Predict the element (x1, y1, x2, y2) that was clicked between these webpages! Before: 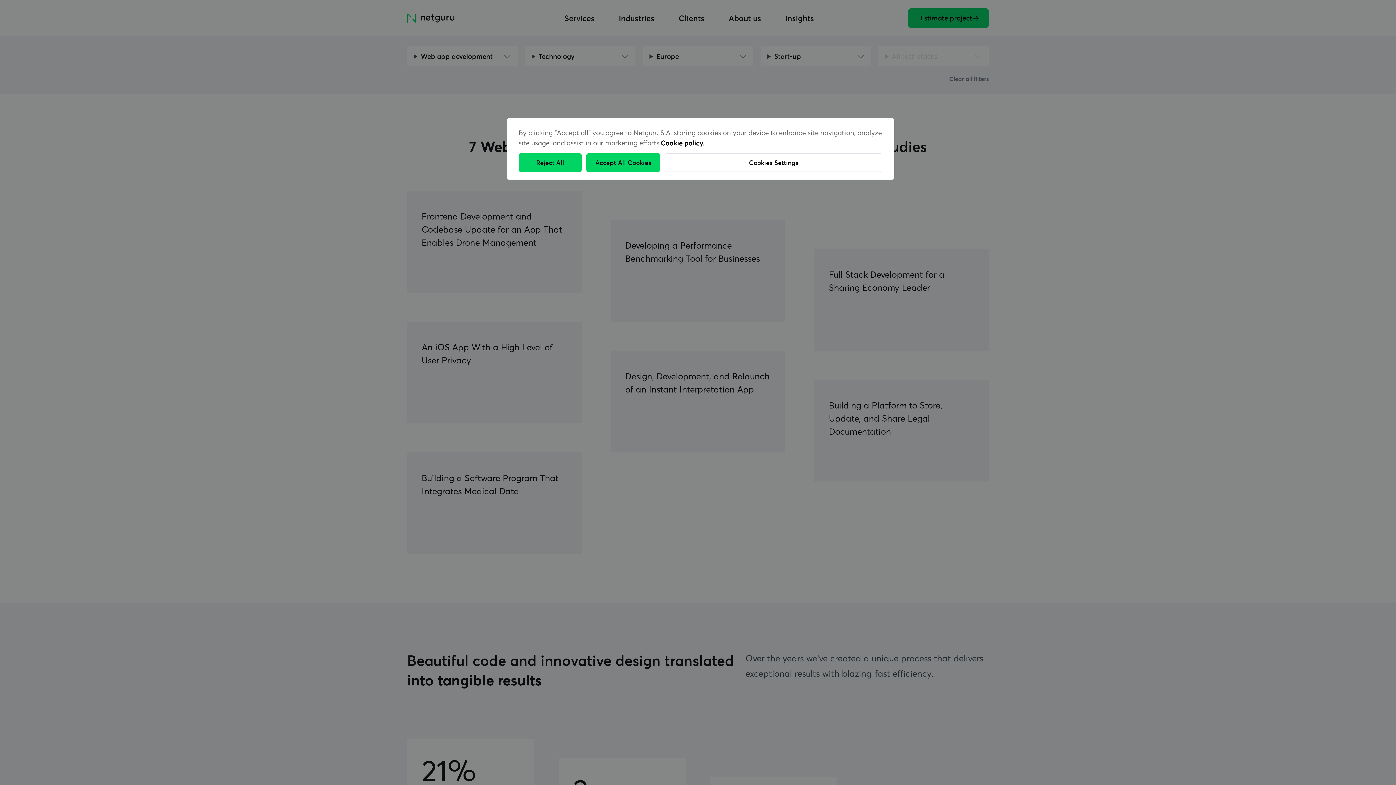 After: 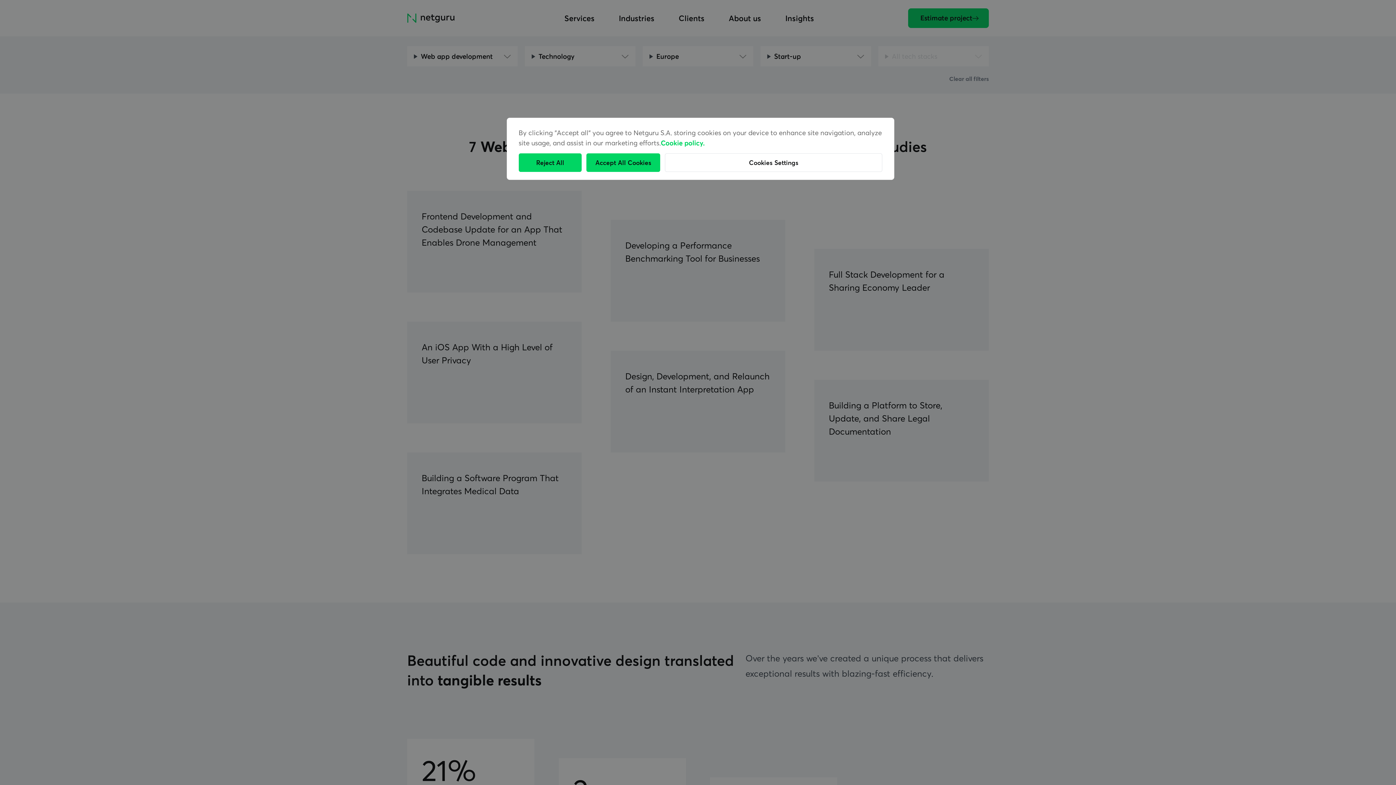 Action: label: More information about your privacy, opens in a new tab bbox: (660, 138, 704, 147)